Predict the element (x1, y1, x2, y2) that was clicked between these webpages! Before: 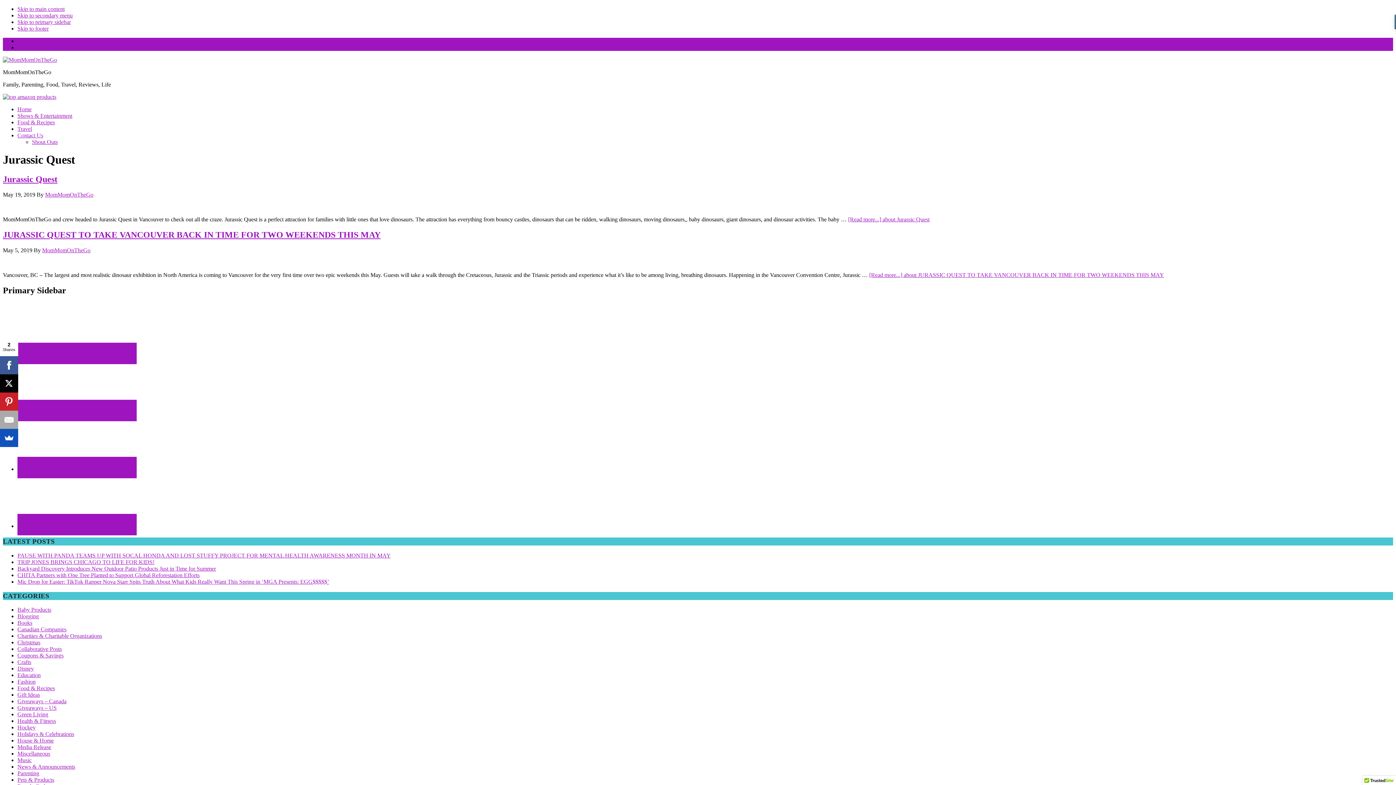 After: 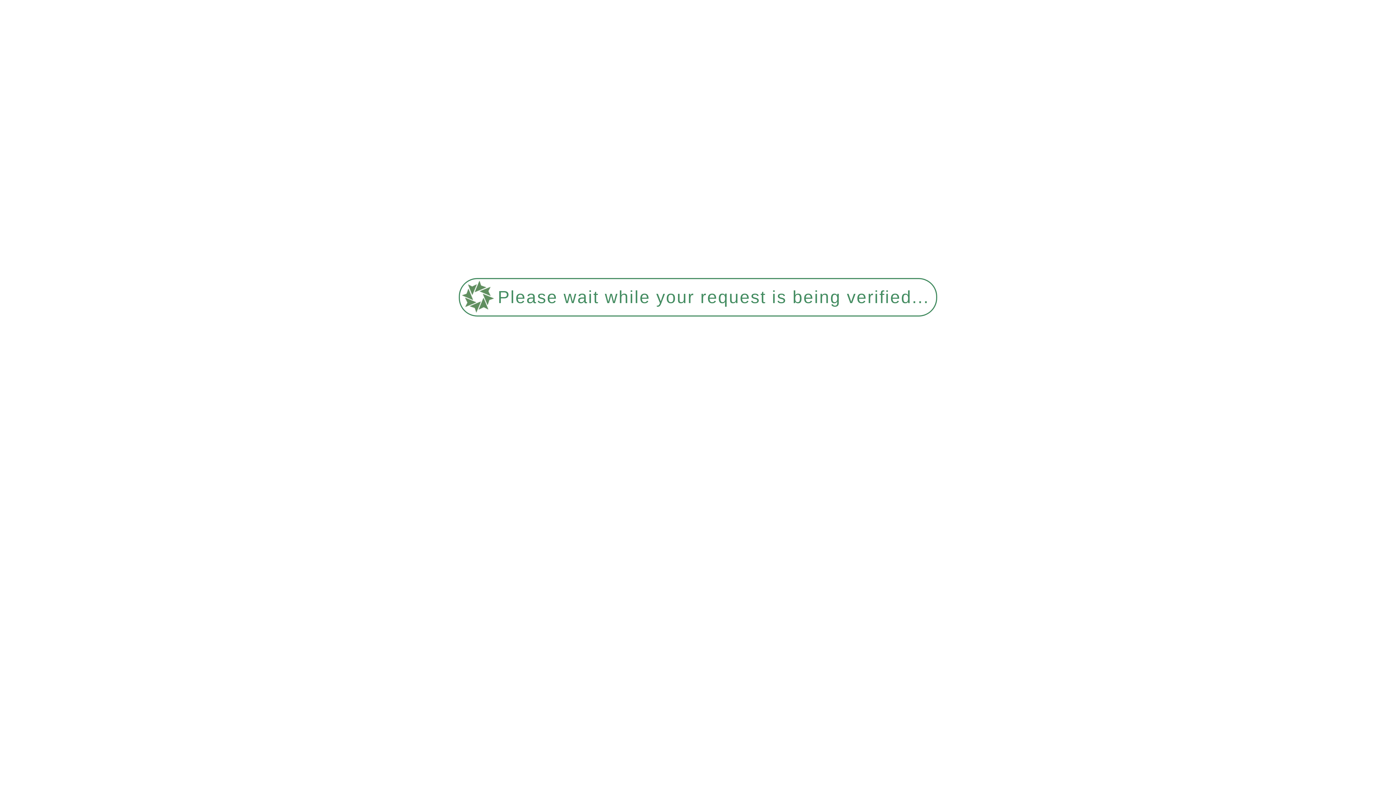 Action: label: Contact Us bbox: (17, 132, 43, 138)